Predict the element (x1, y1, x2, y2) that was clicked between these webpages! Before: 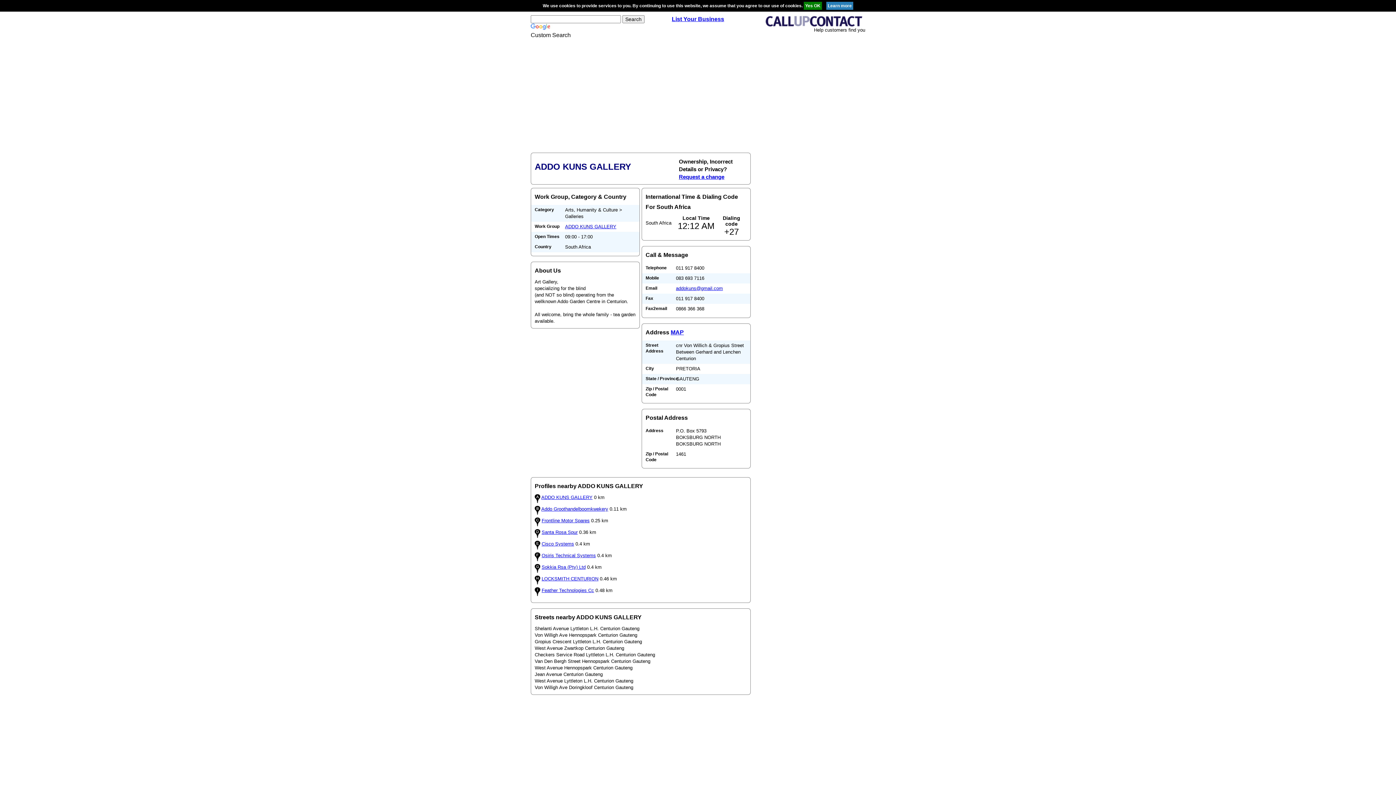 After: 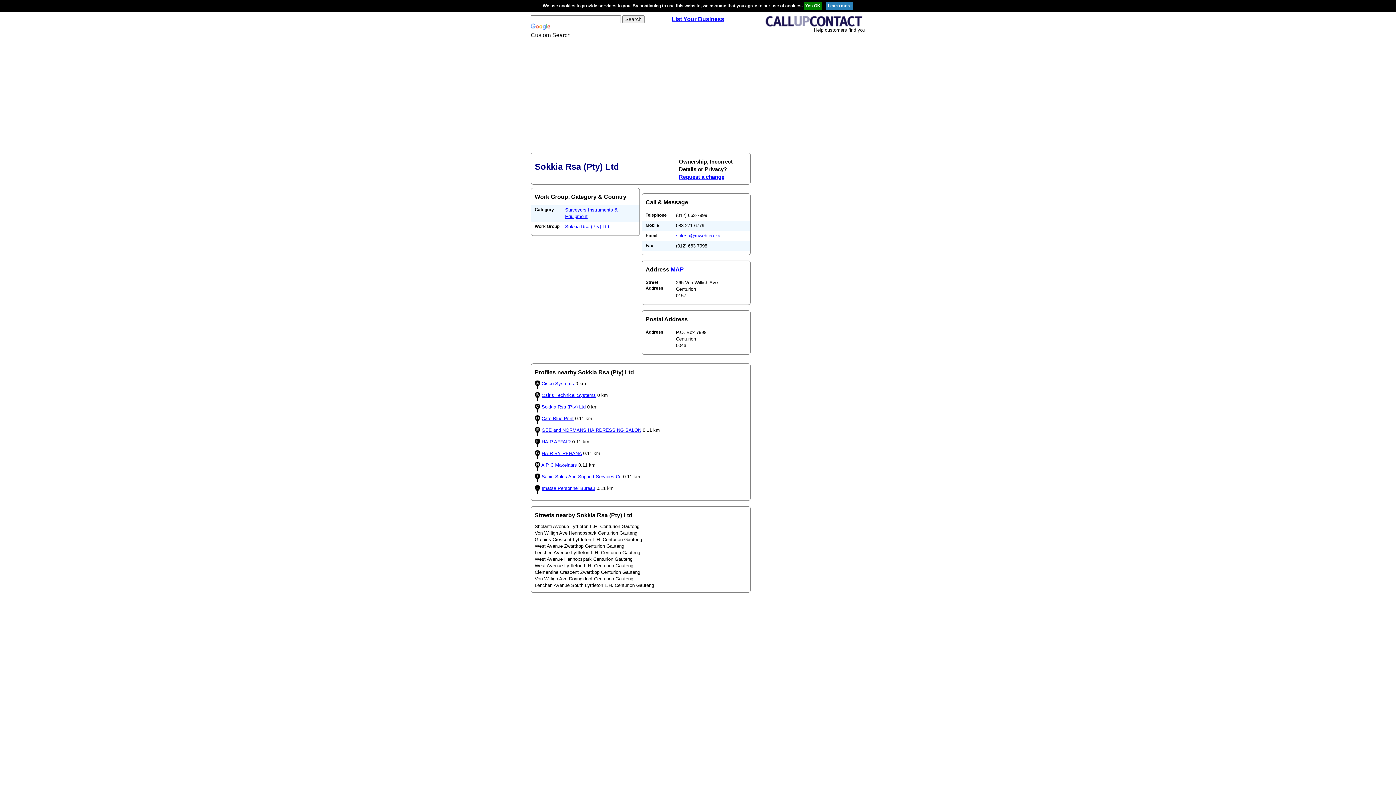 Action: bbox: (541, 564, 585, 570) label: Sokkia Rsa (Pty) Ltd